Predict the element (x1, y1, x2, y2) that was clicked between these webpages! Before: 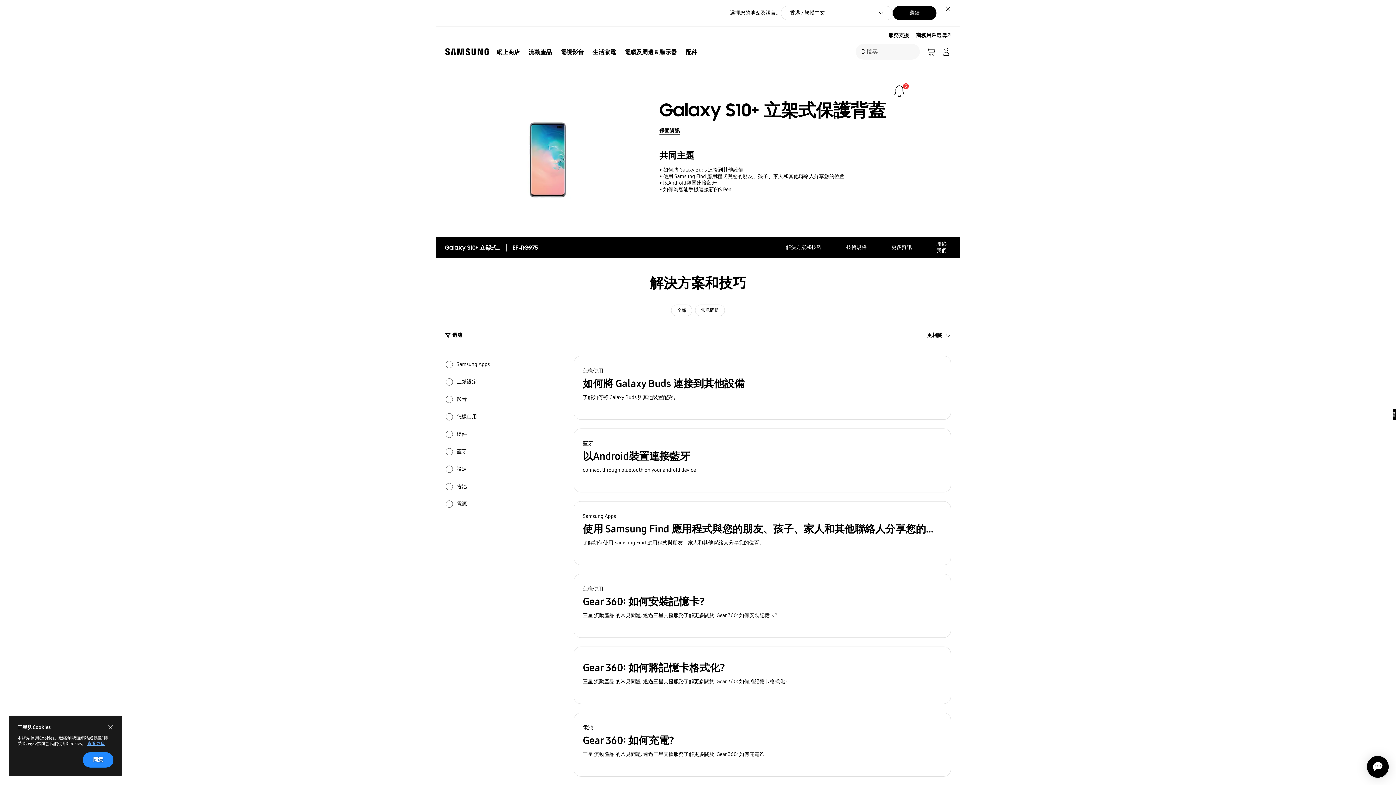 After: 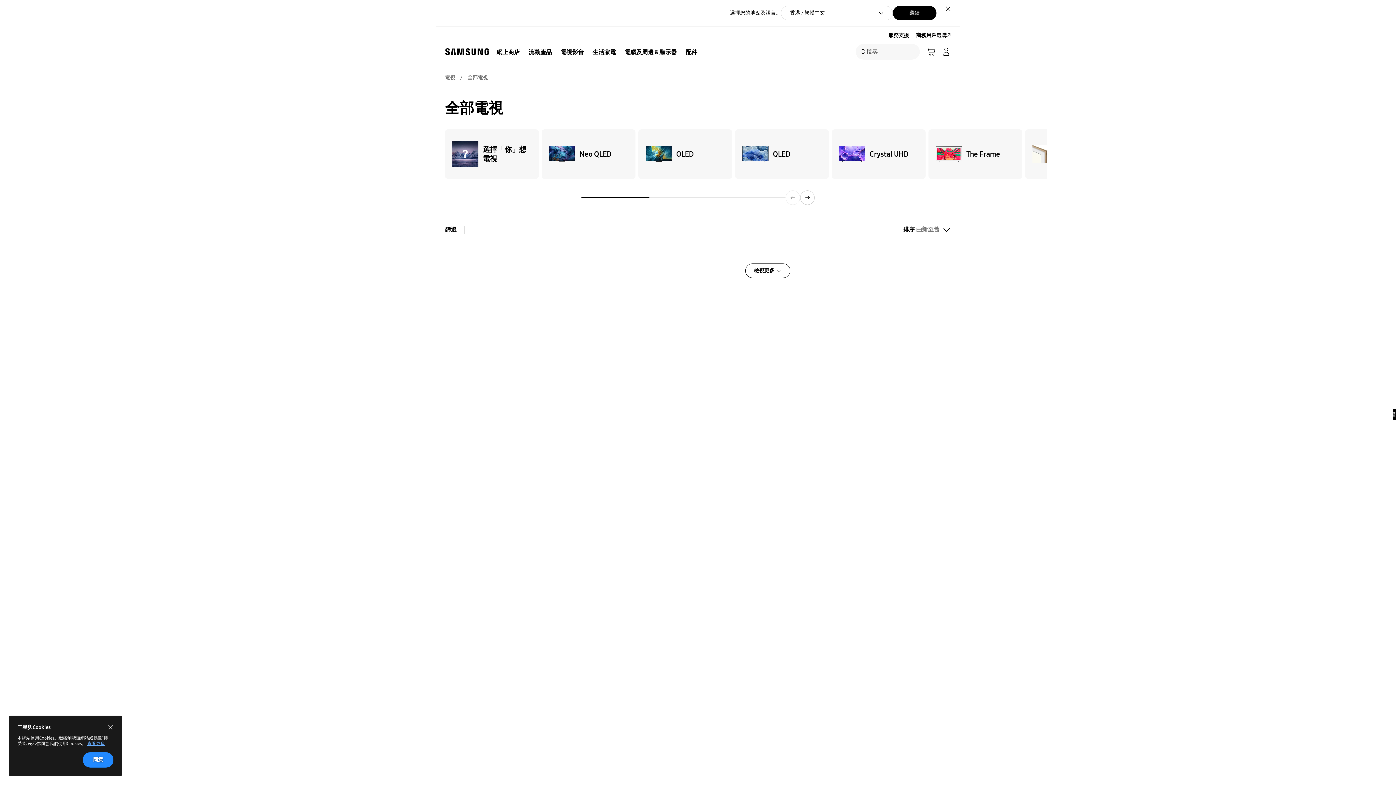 Action: bbox: (556, 44, 588, 60) label: 電視影音